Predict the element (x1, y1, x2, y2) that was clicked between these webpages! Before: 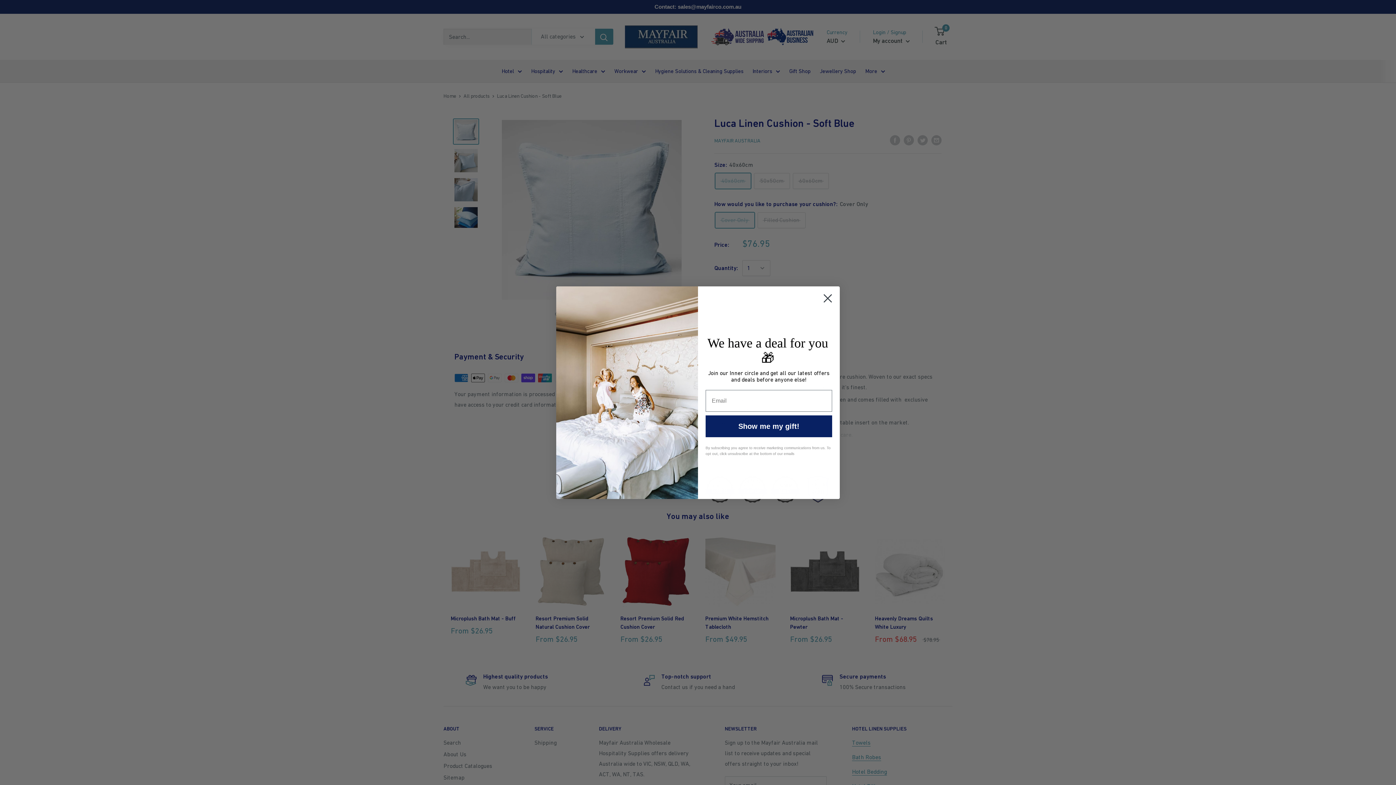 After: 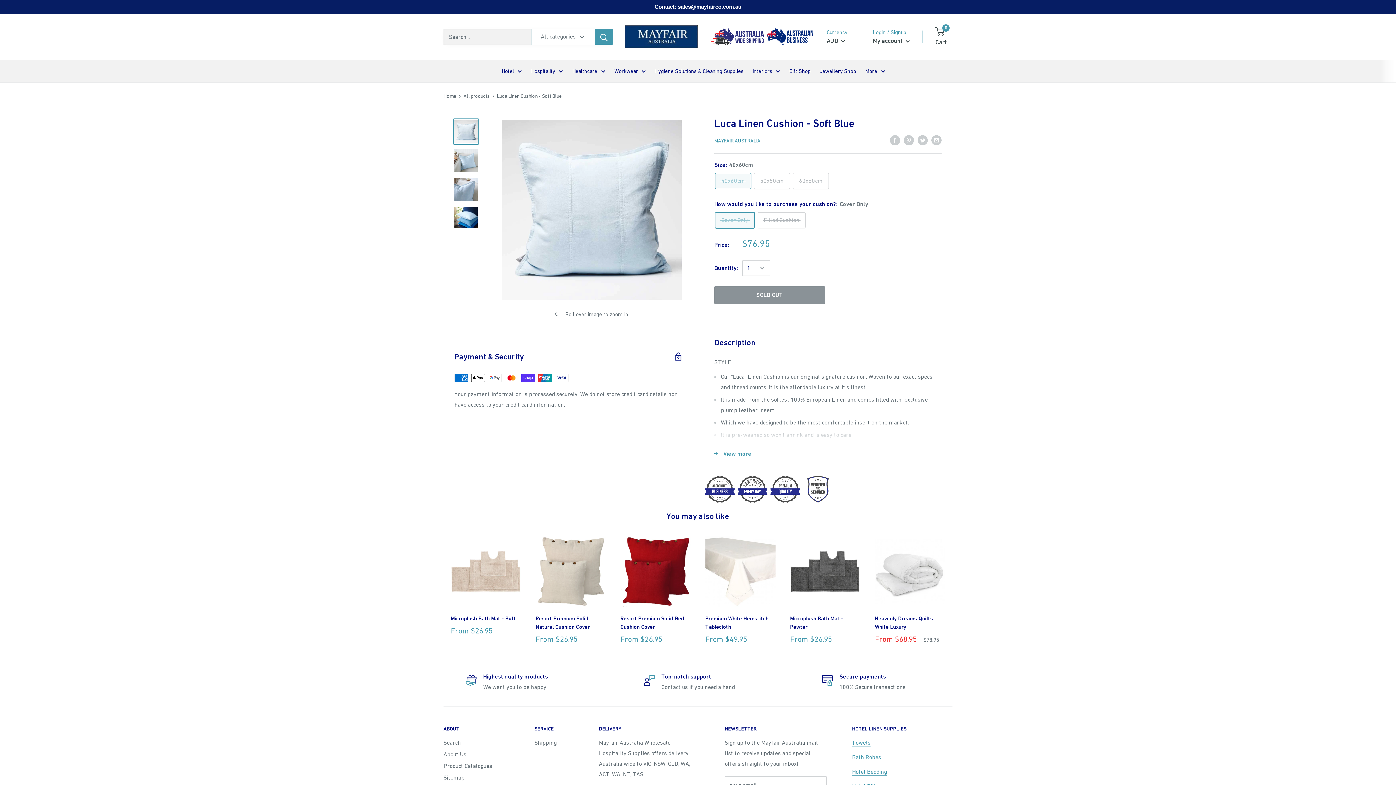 Action: label: Close dialog bbox: (818, 289, 837, 307)